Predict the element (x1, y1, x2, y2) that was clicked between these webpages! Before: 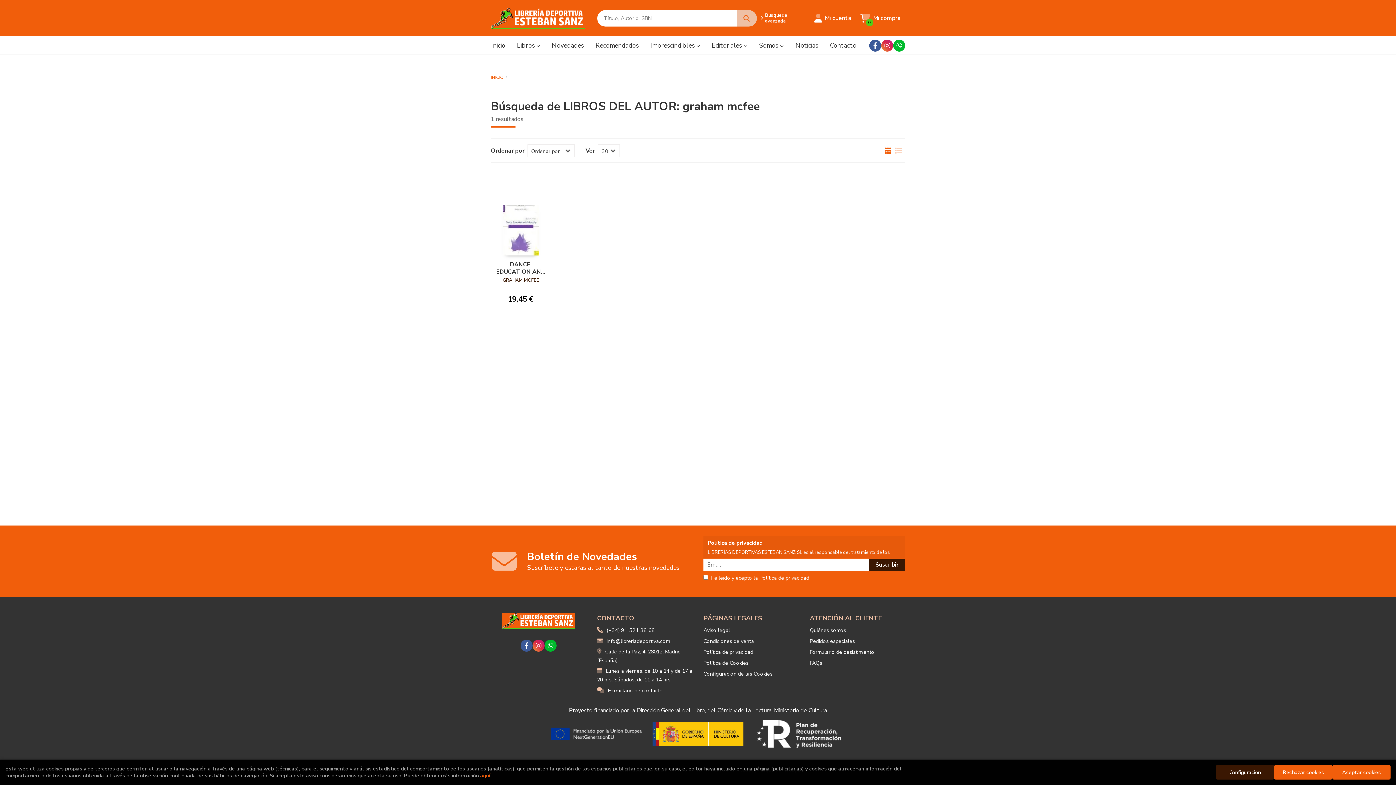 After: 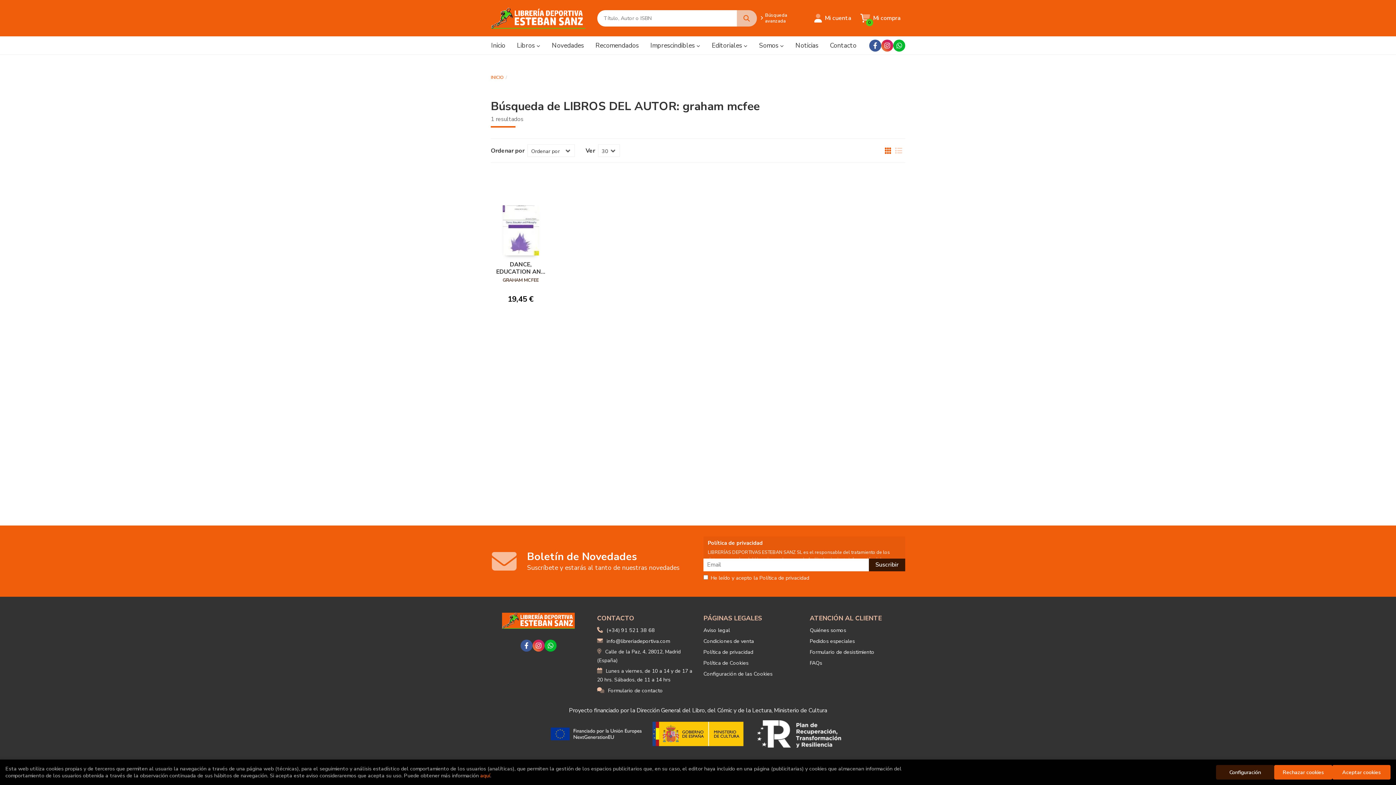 Action: bbox: (881, 39, 893, 51)